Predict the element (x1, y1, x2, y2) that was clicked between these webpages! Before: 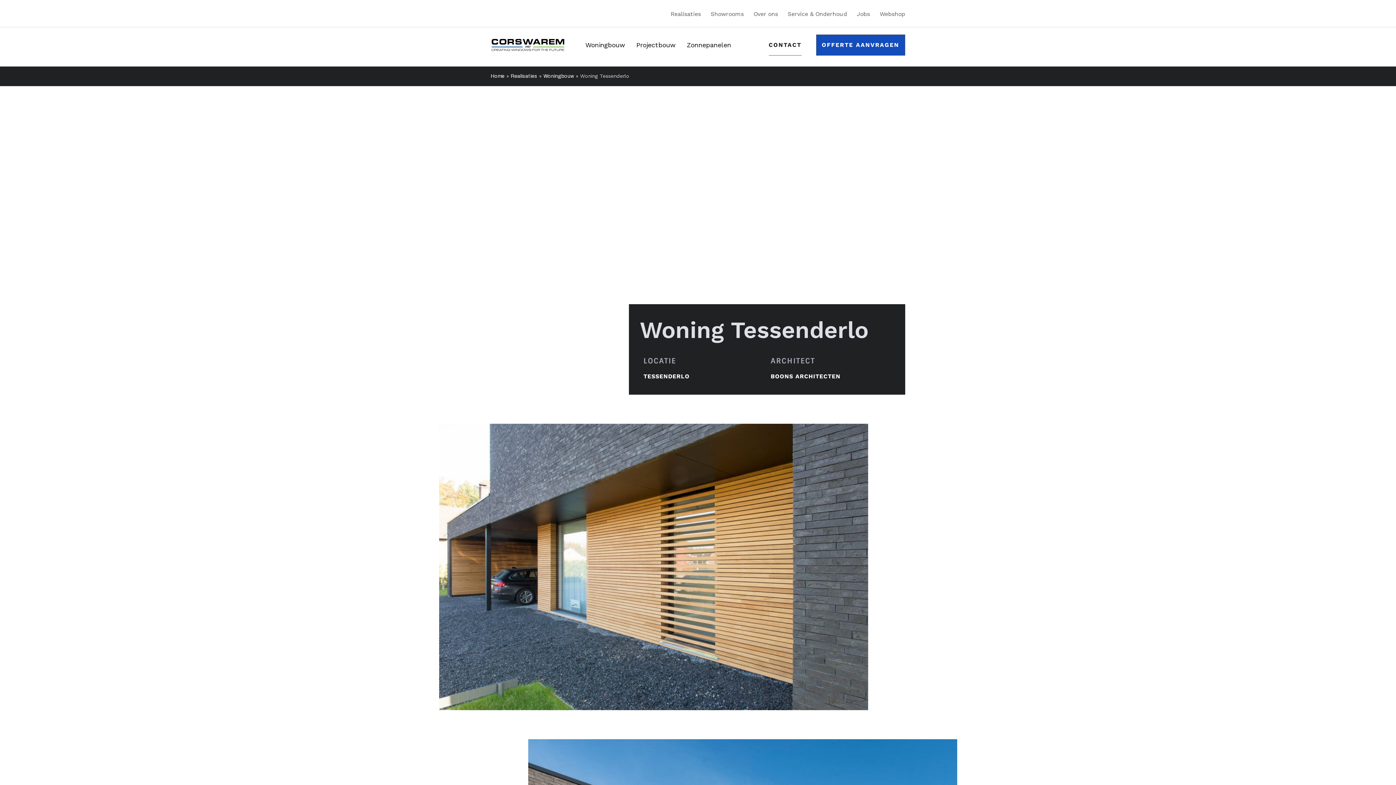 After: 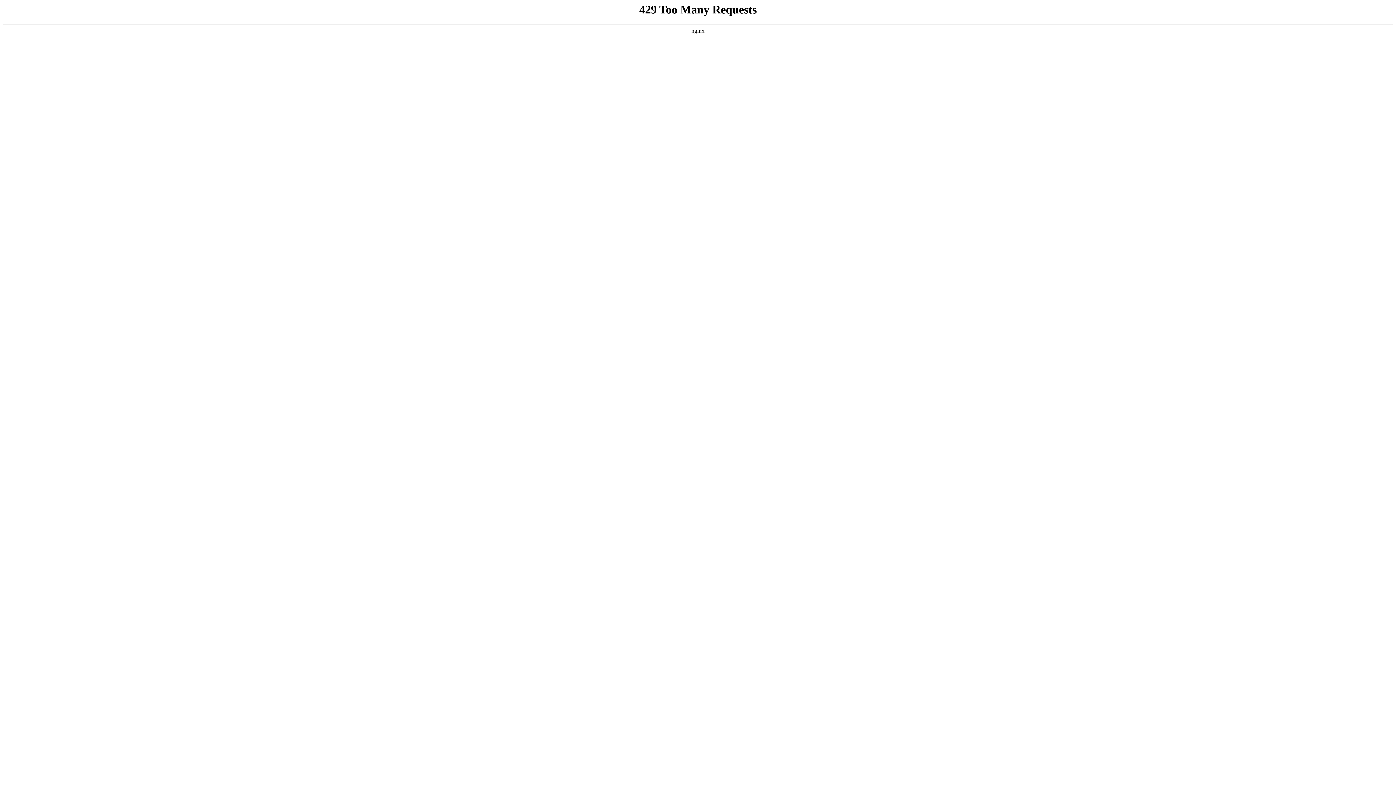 Action: bbox: (880, 5, 905, 22) label: Webshop